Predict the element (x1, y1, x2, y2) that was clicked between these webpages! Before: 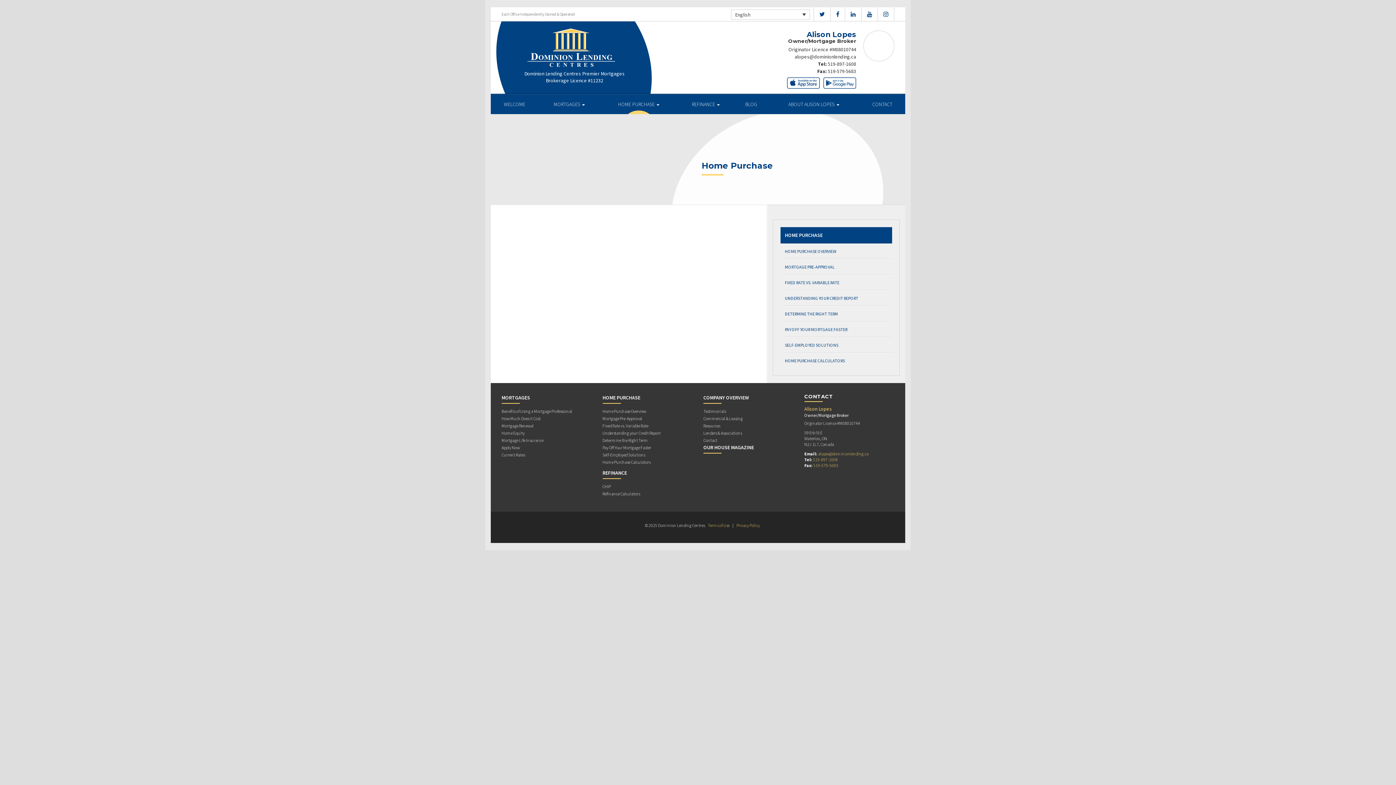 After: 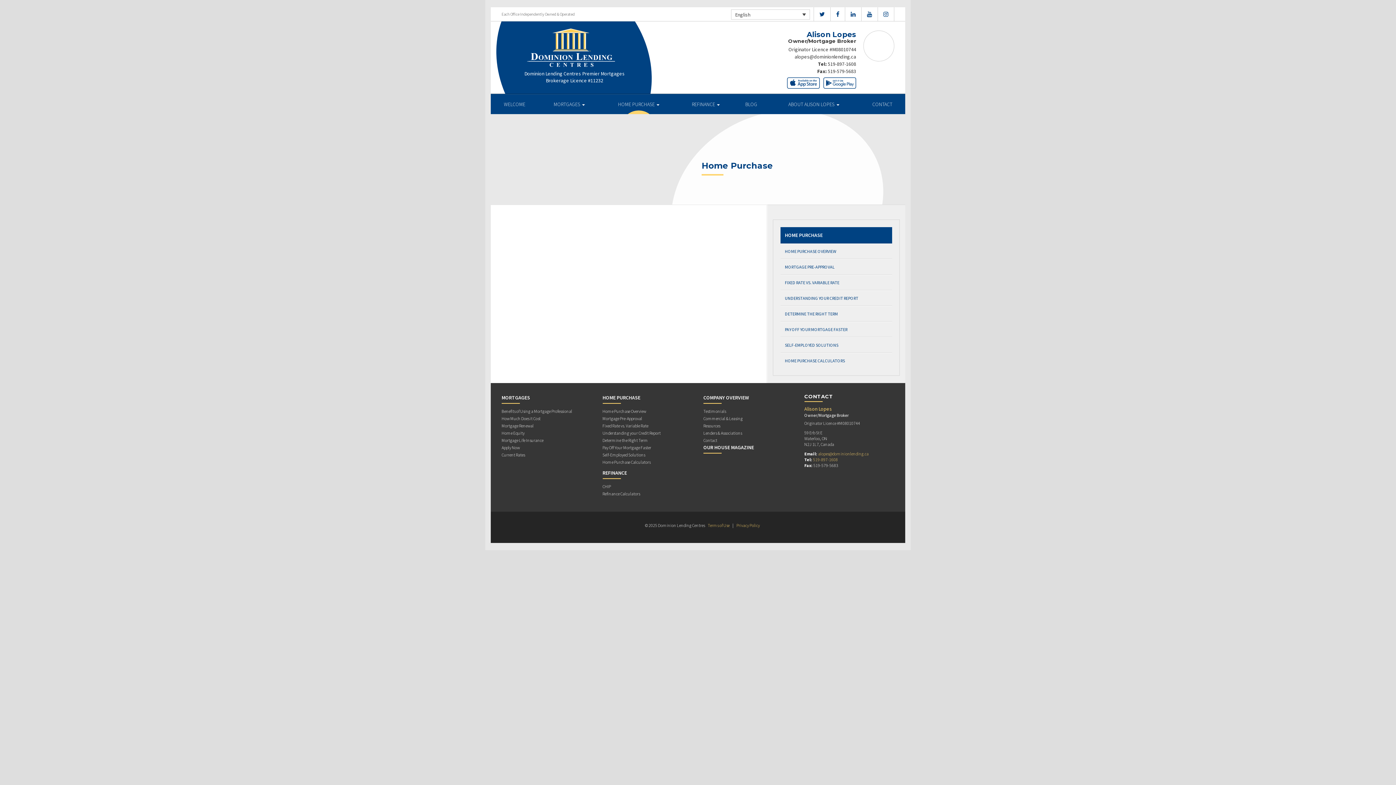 Action: label: 519-579-5683 bbox: (813, 462, 838, 468)